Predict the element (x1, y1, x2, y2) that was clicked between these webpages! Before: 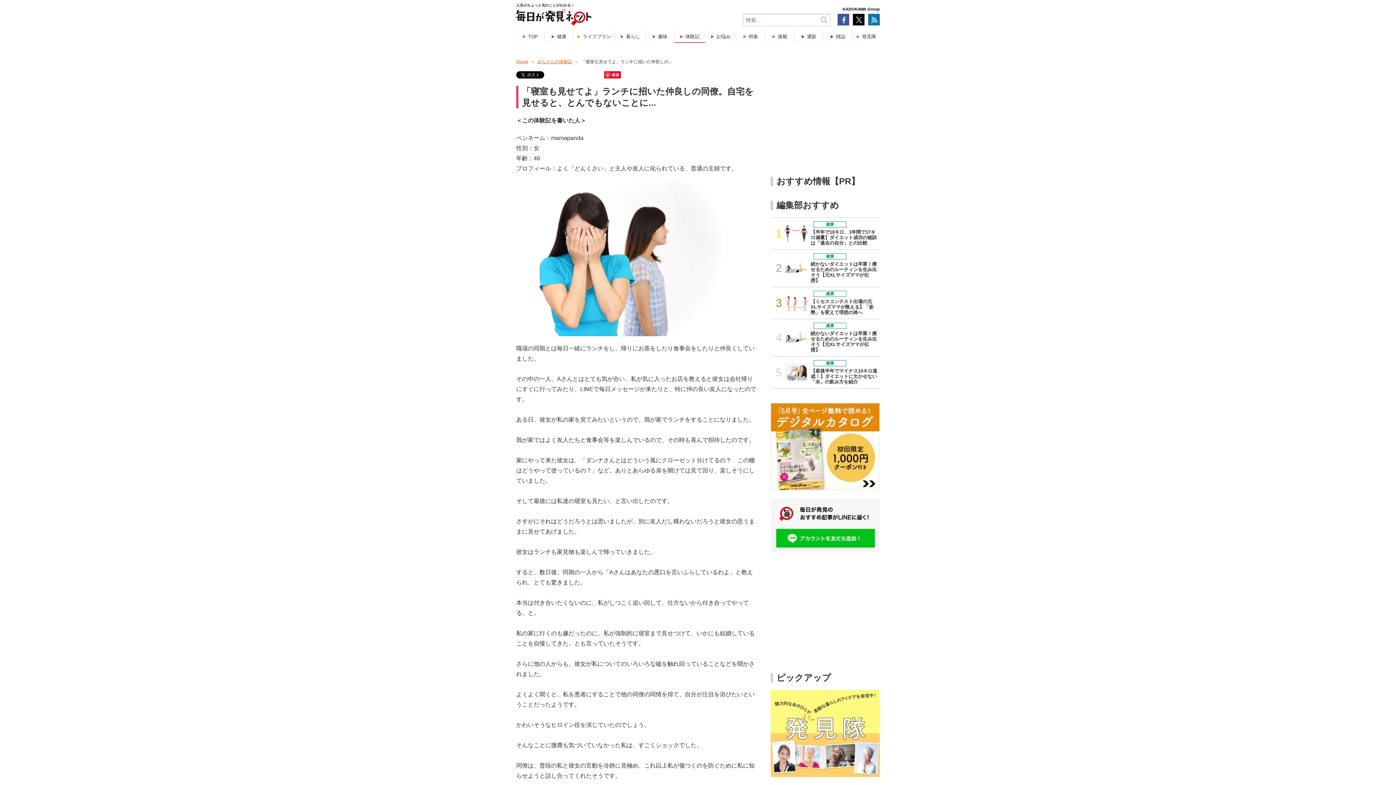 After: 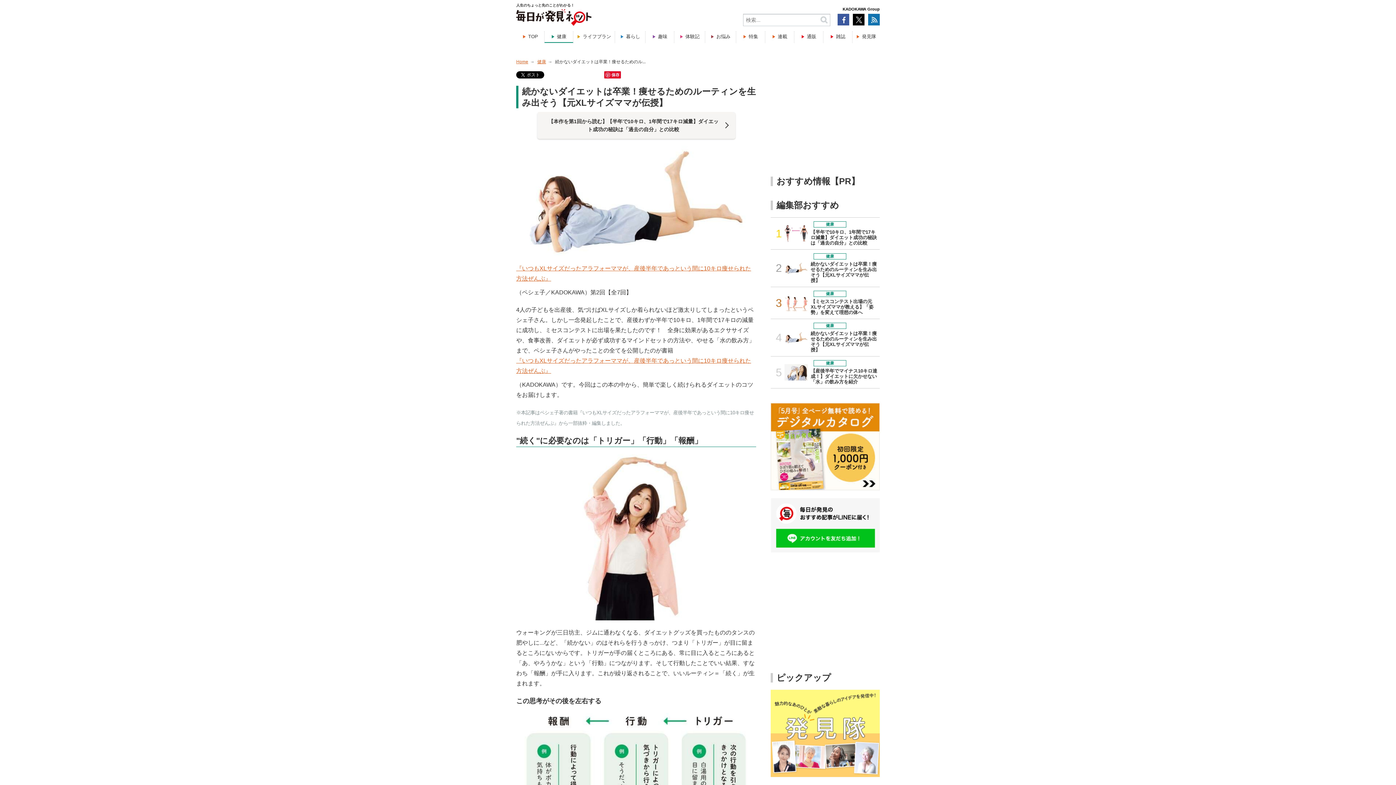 Action: label: 4
健康

続かないダイエットは卒業！痩せるためのルーティンを生み出そう【元XLサイズママが伝授】 bbox: (770, 319, 880, 356)